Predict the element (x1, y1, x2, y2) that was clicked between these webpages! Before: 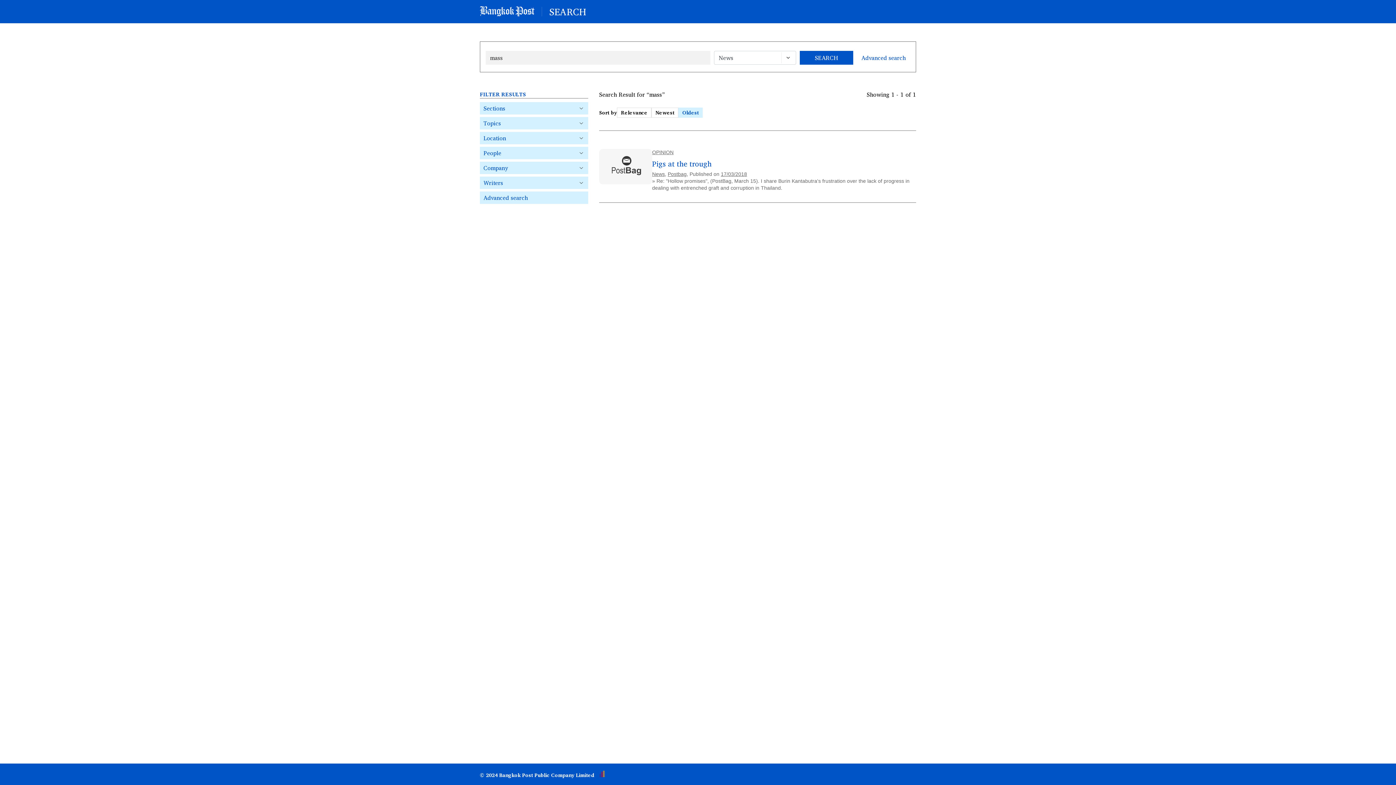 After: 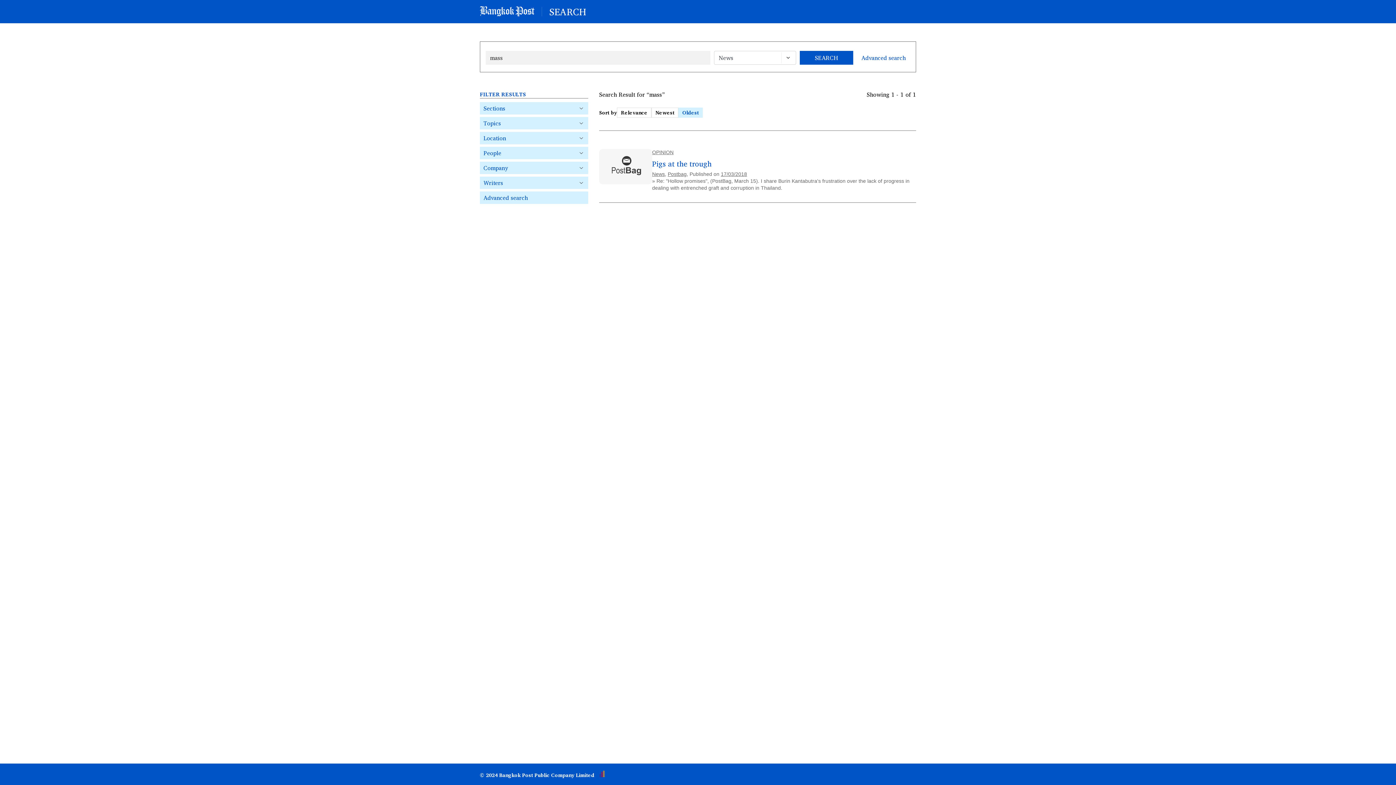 Action: bbox: (599, 771, 604, 779)